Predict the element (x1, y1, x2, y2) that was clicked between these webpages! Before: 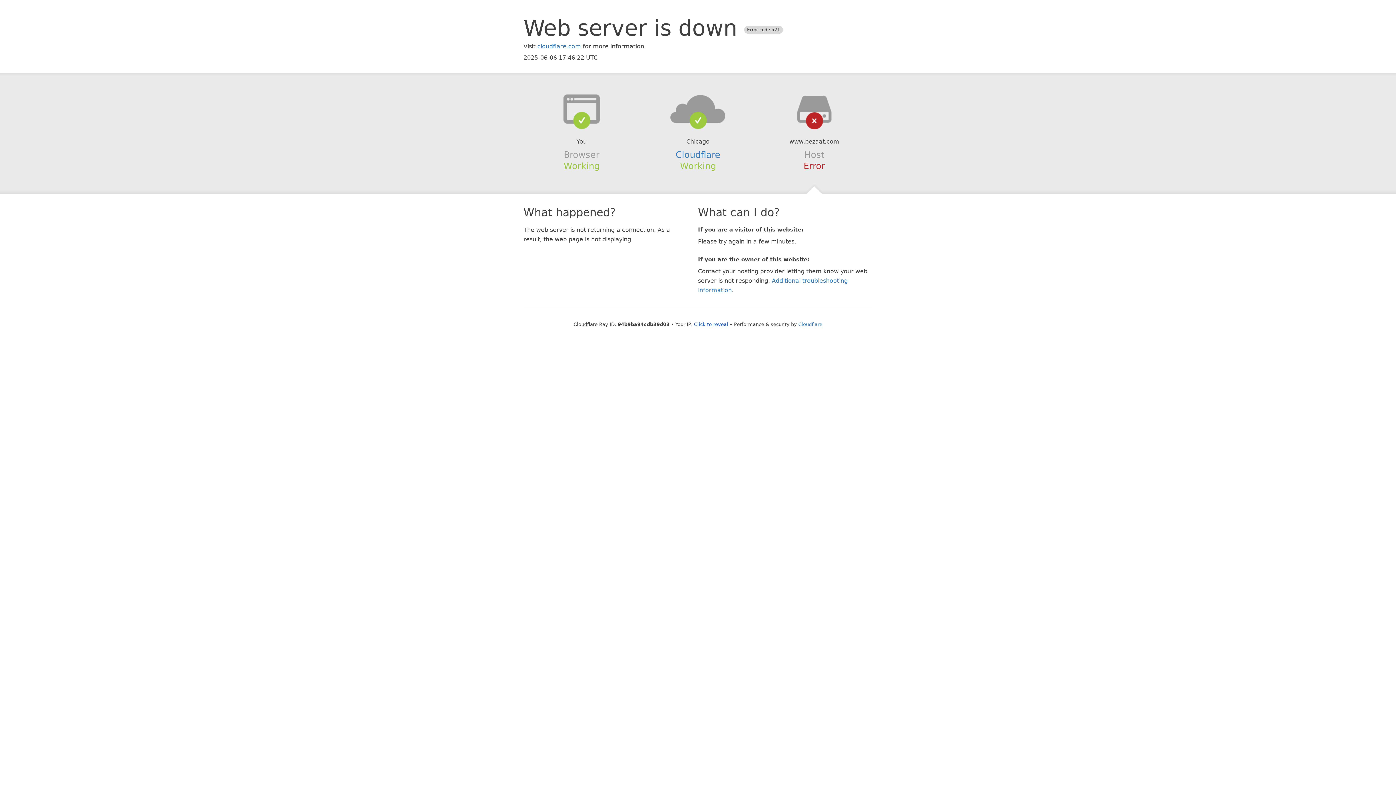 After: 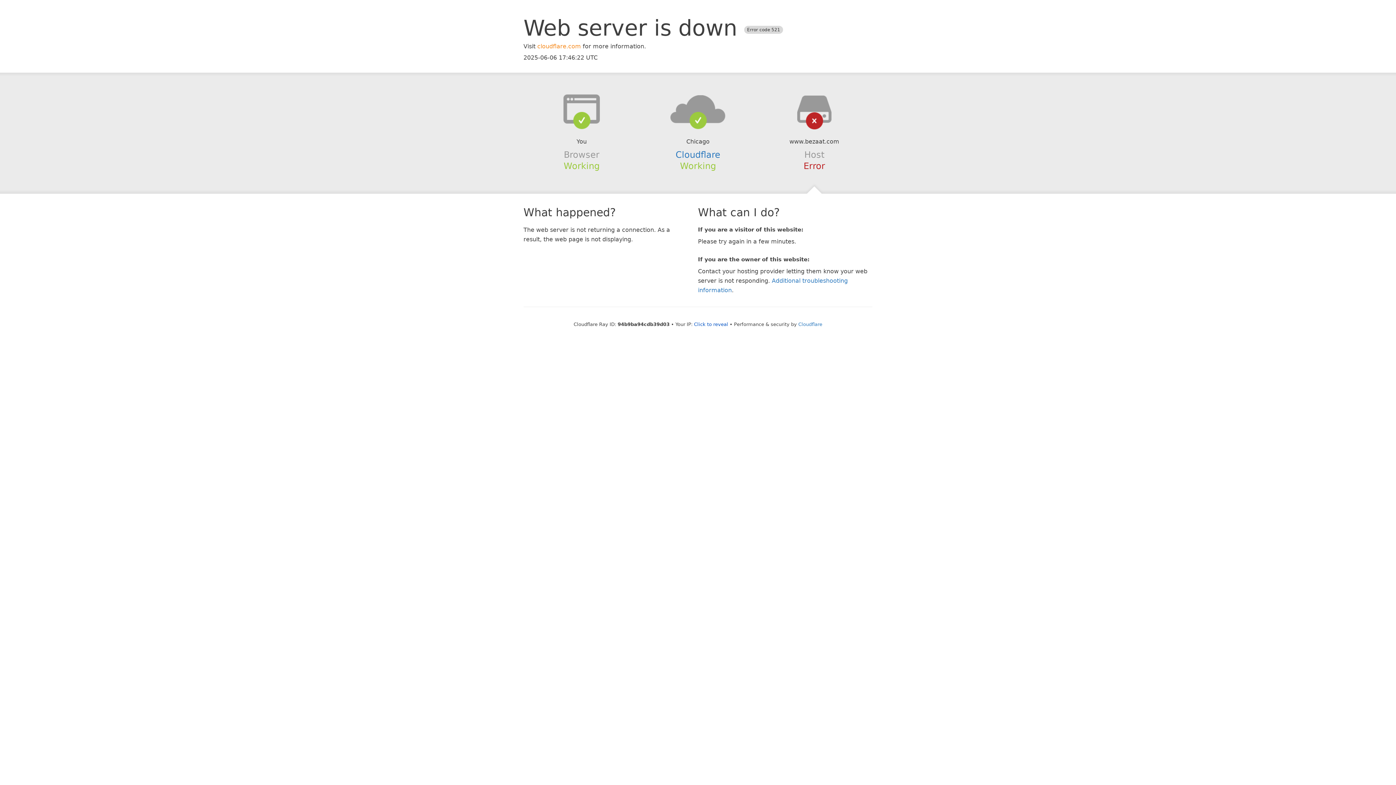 Action: bbox: (537, 42, 581, 49) label: cloudflare.com